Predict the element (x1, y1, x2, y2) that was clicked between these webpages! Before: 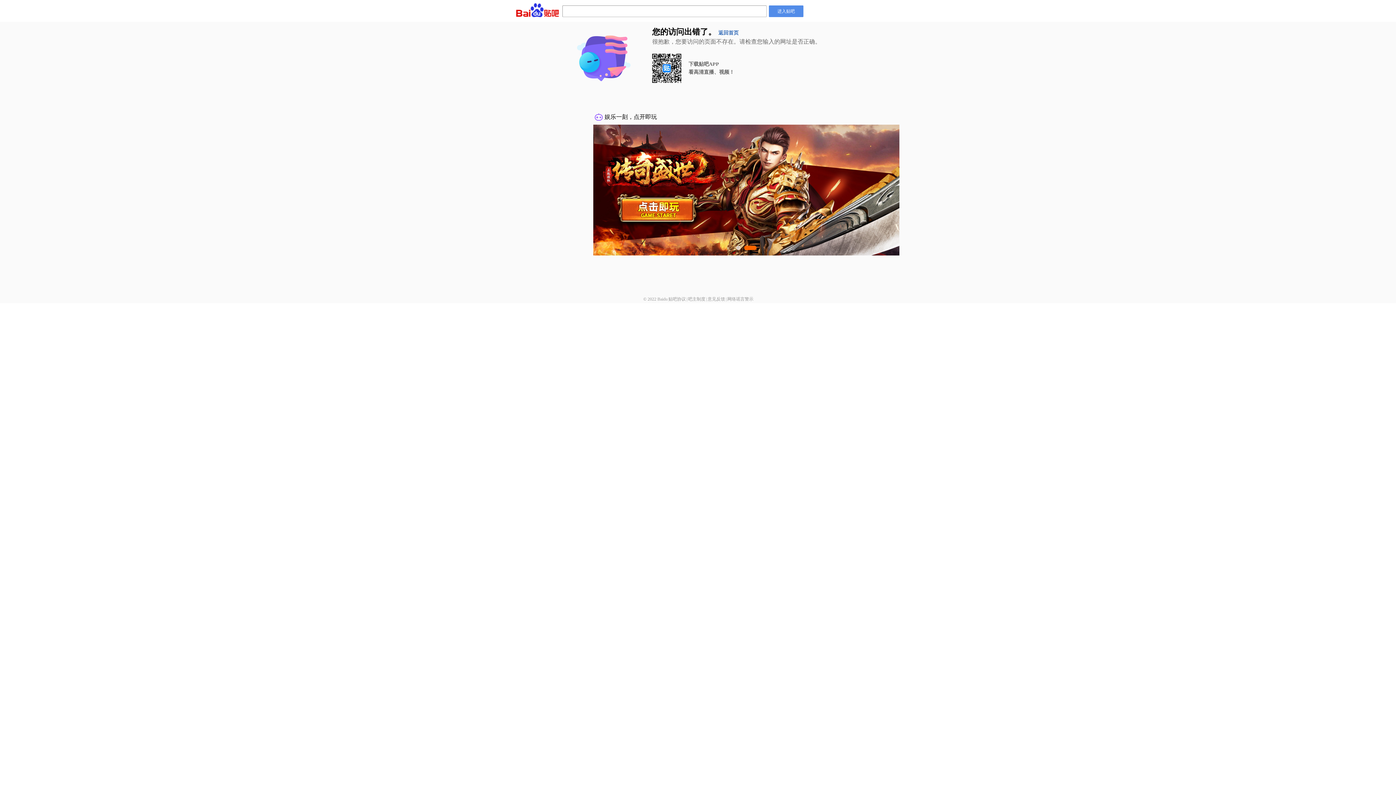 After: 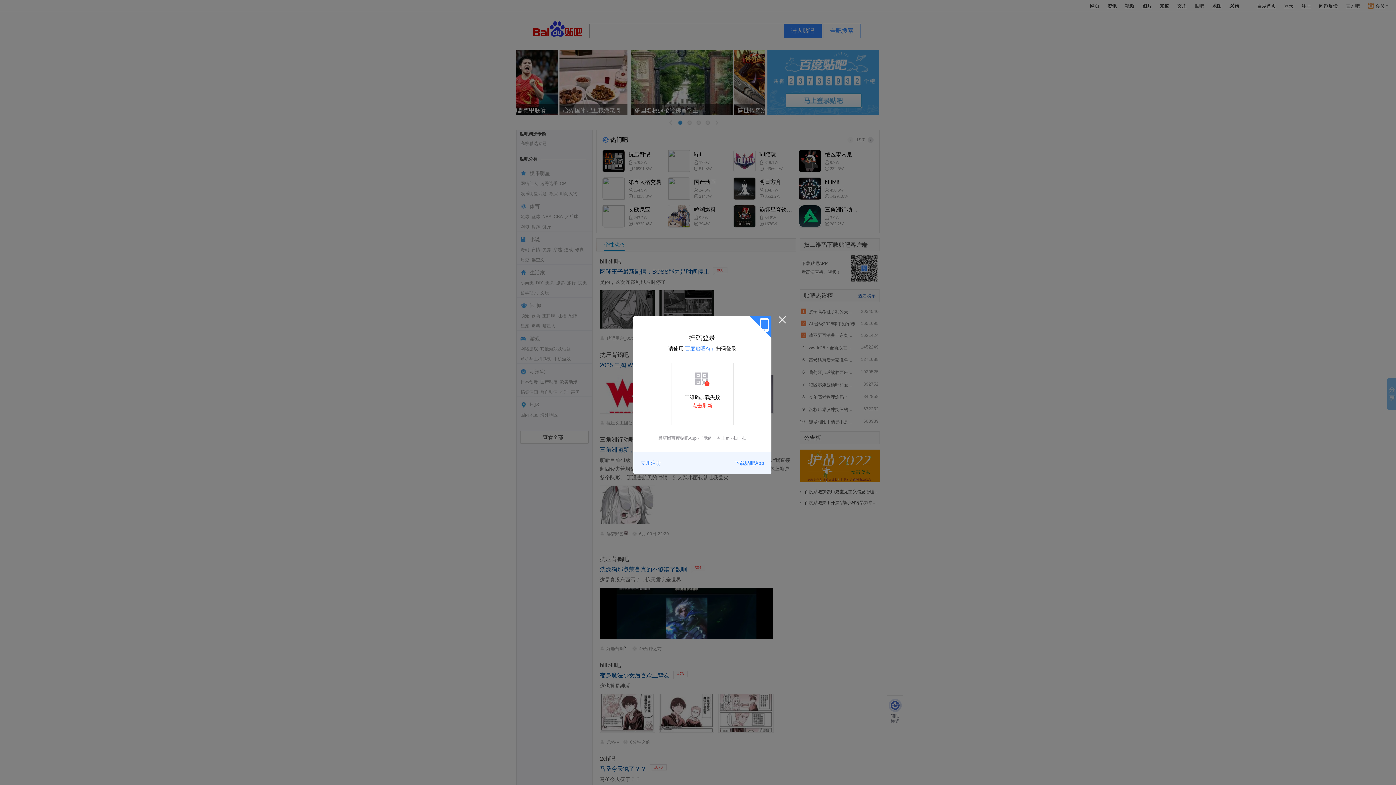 Action: bbox: (718, 30, 738, 35) label: 返回首页